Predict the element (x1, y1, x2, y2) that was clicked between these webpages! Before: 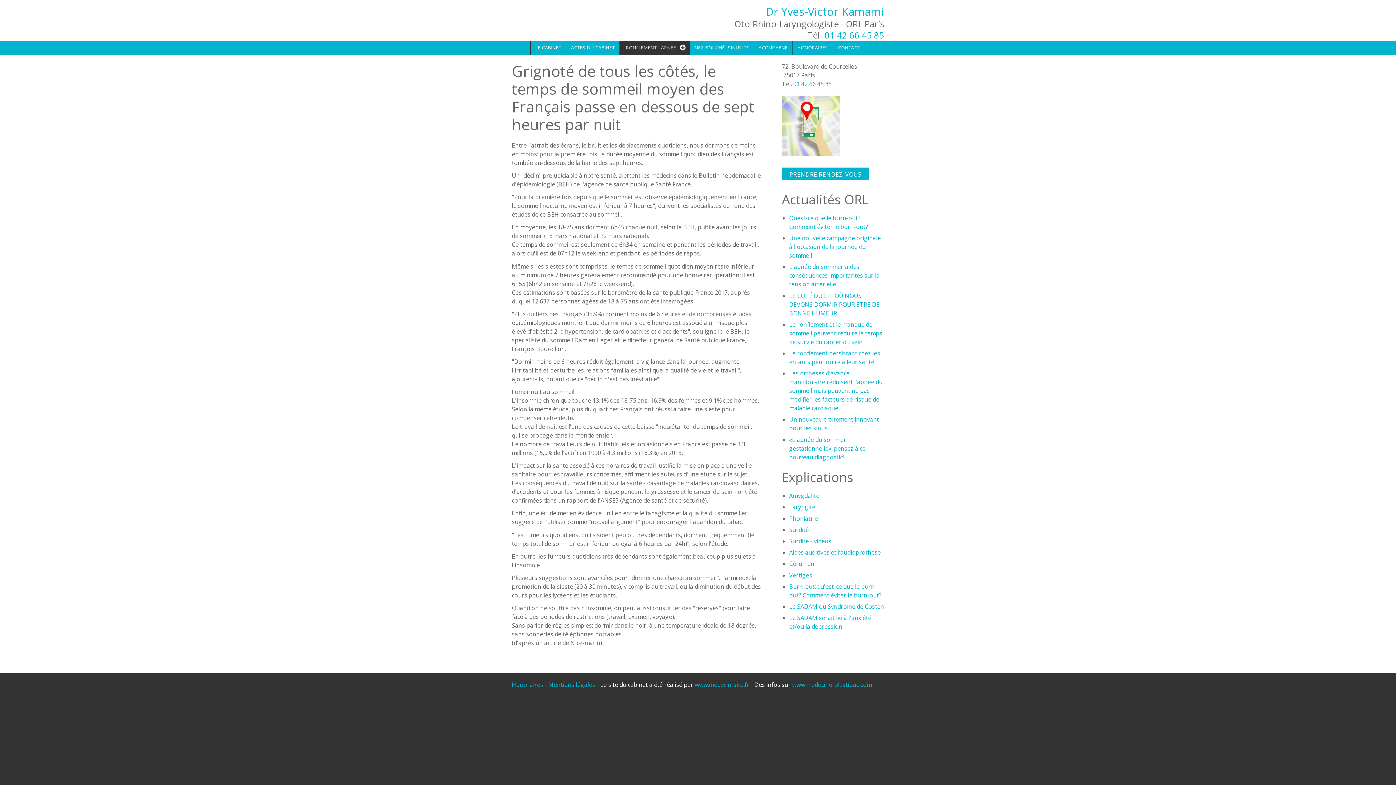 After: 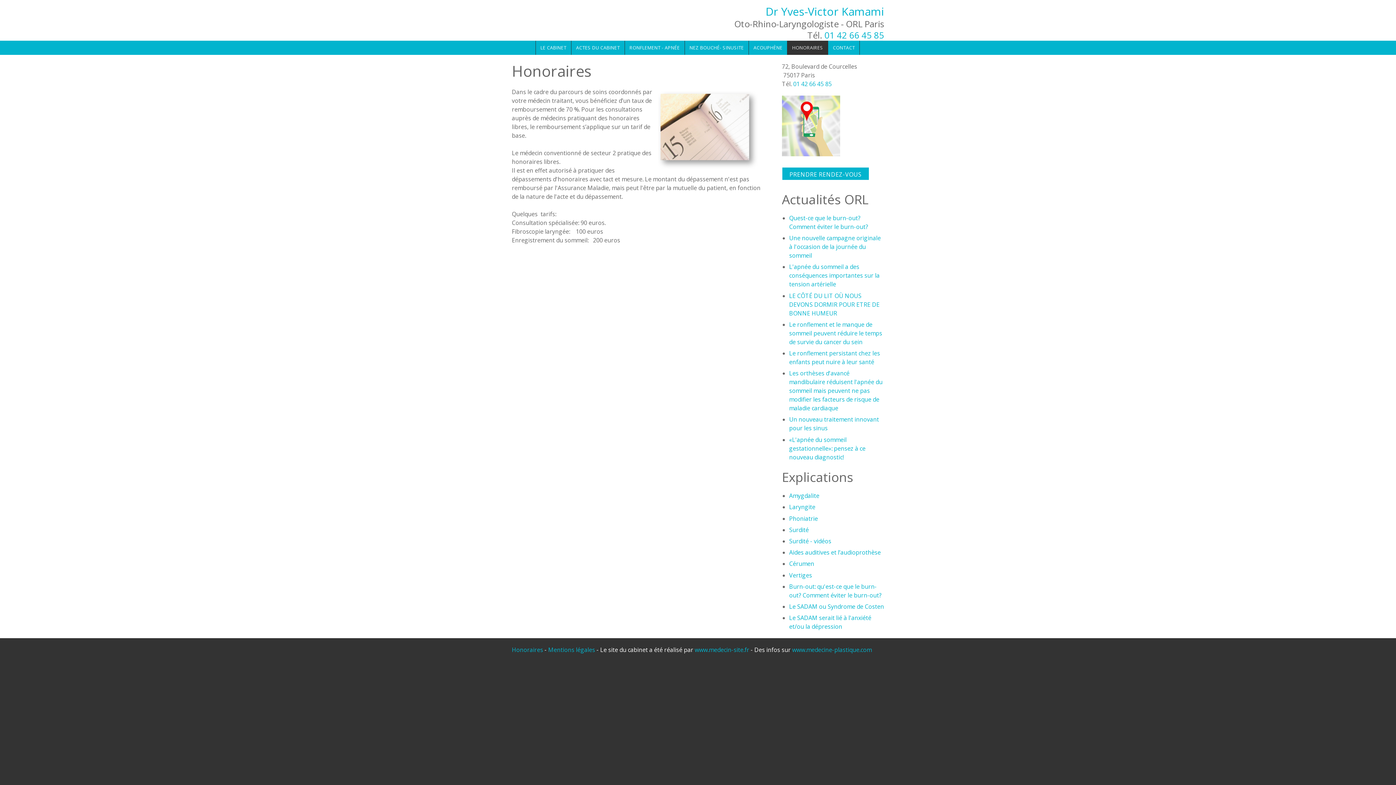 Action: bbox: (512, 681, 543, 689) label: Honoraires